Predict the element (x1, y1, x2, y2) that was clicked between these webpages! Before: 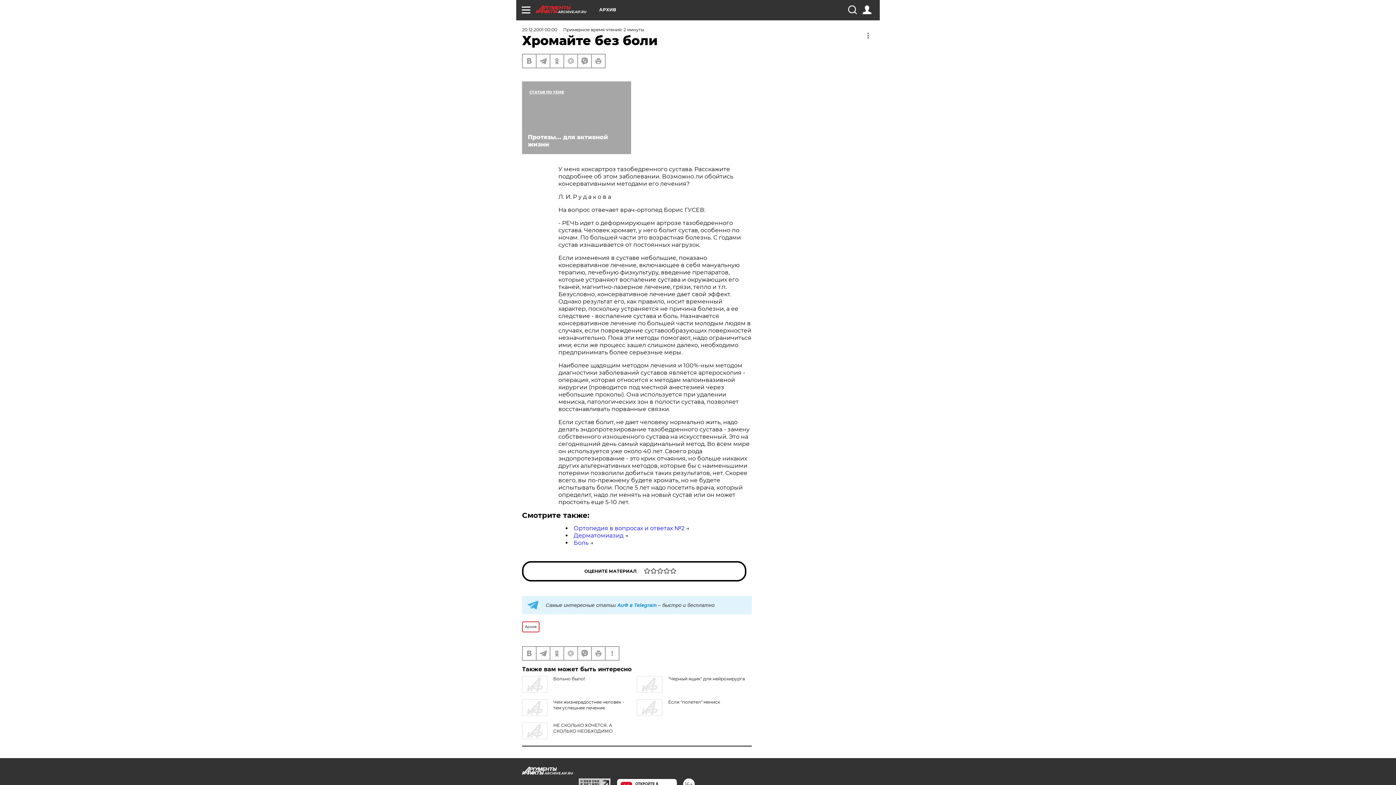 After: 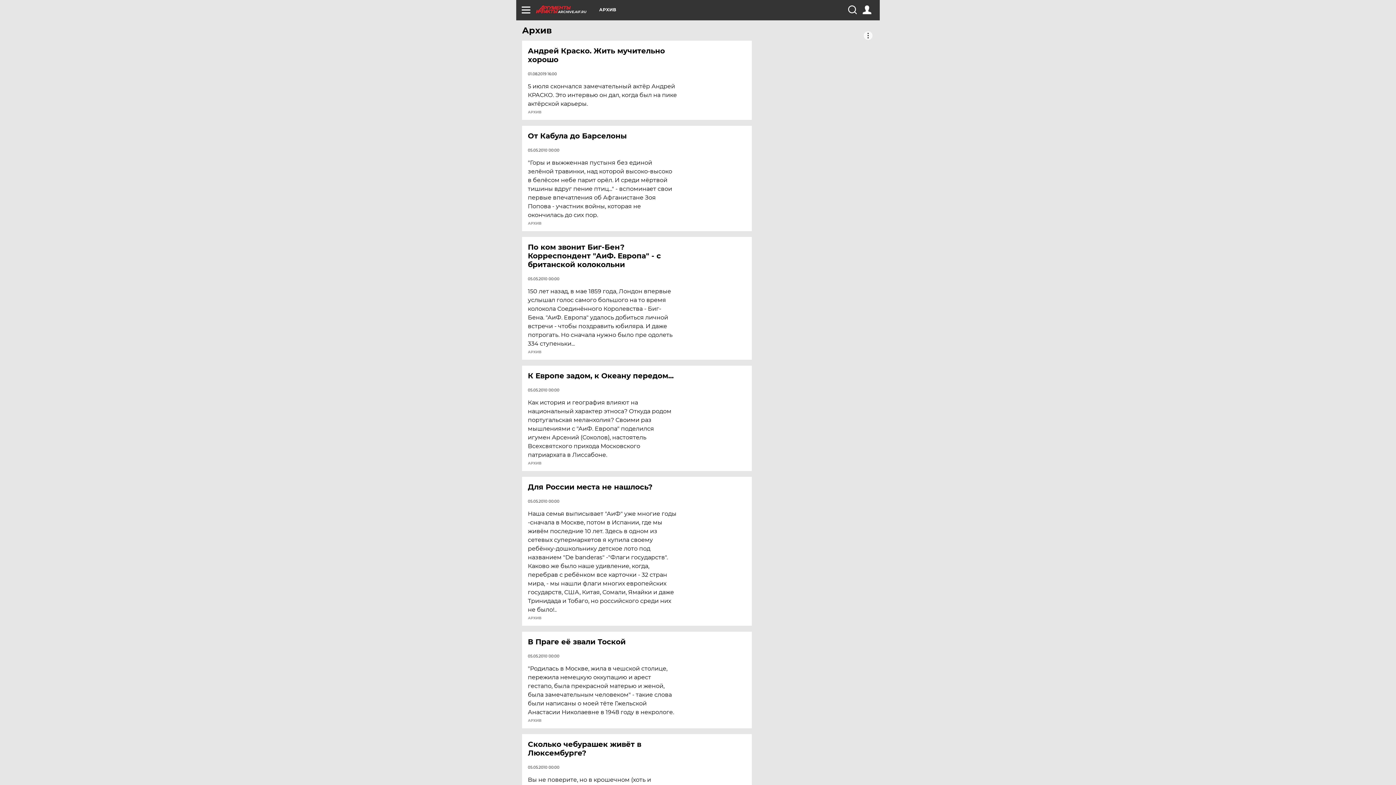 Action: bbox: (522, 621, 539, 632) label: Архив